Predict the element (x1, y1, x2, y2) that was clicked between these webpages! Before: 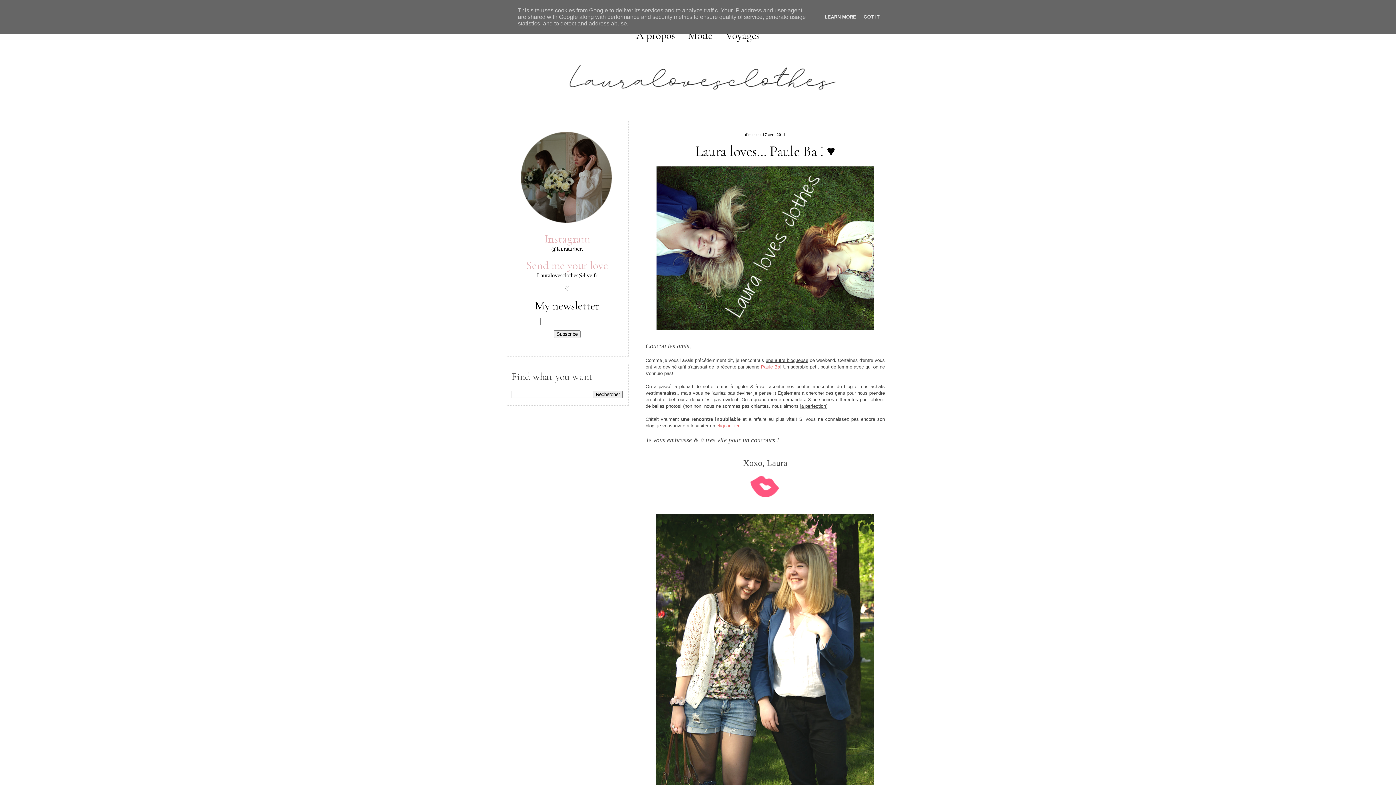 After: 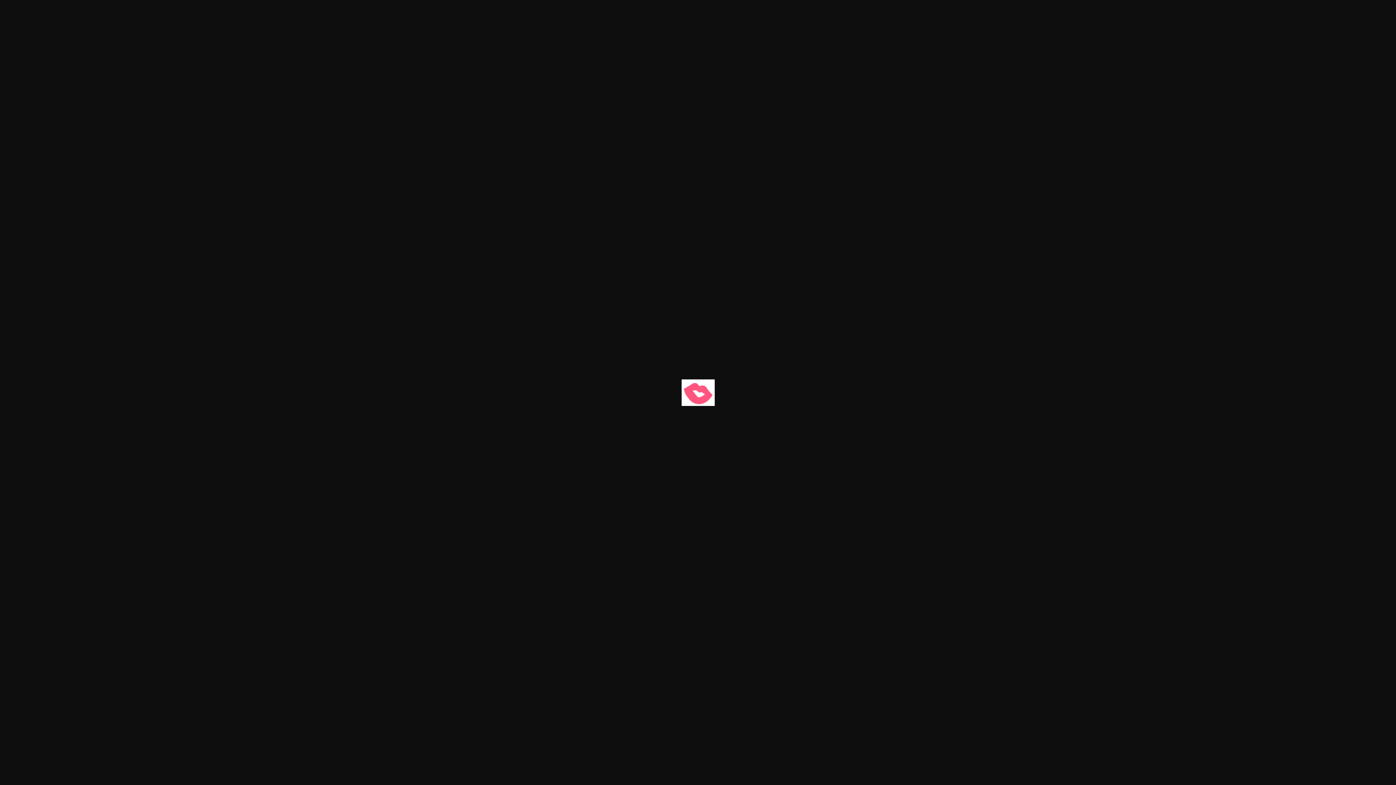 Action: bbox: (744, 498, 786, 503) label:  